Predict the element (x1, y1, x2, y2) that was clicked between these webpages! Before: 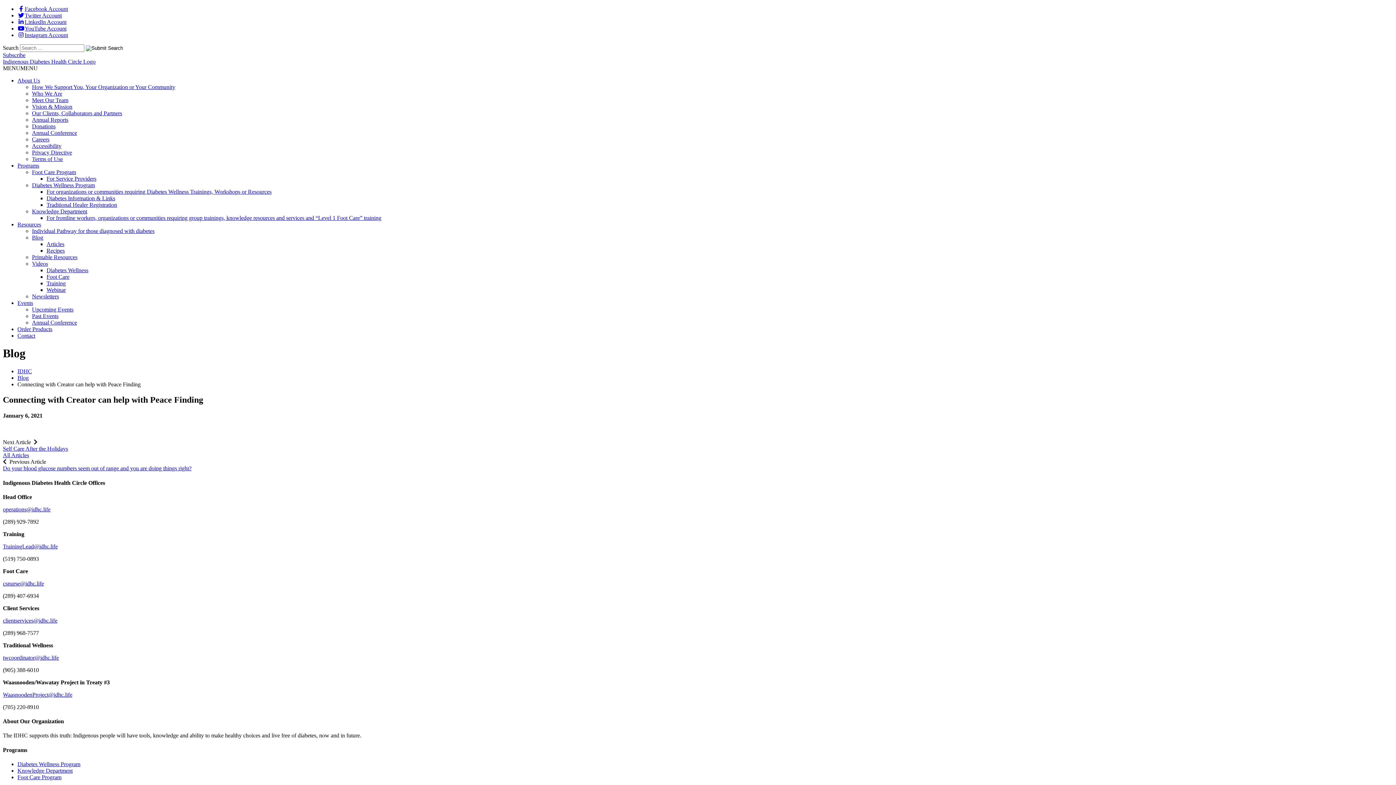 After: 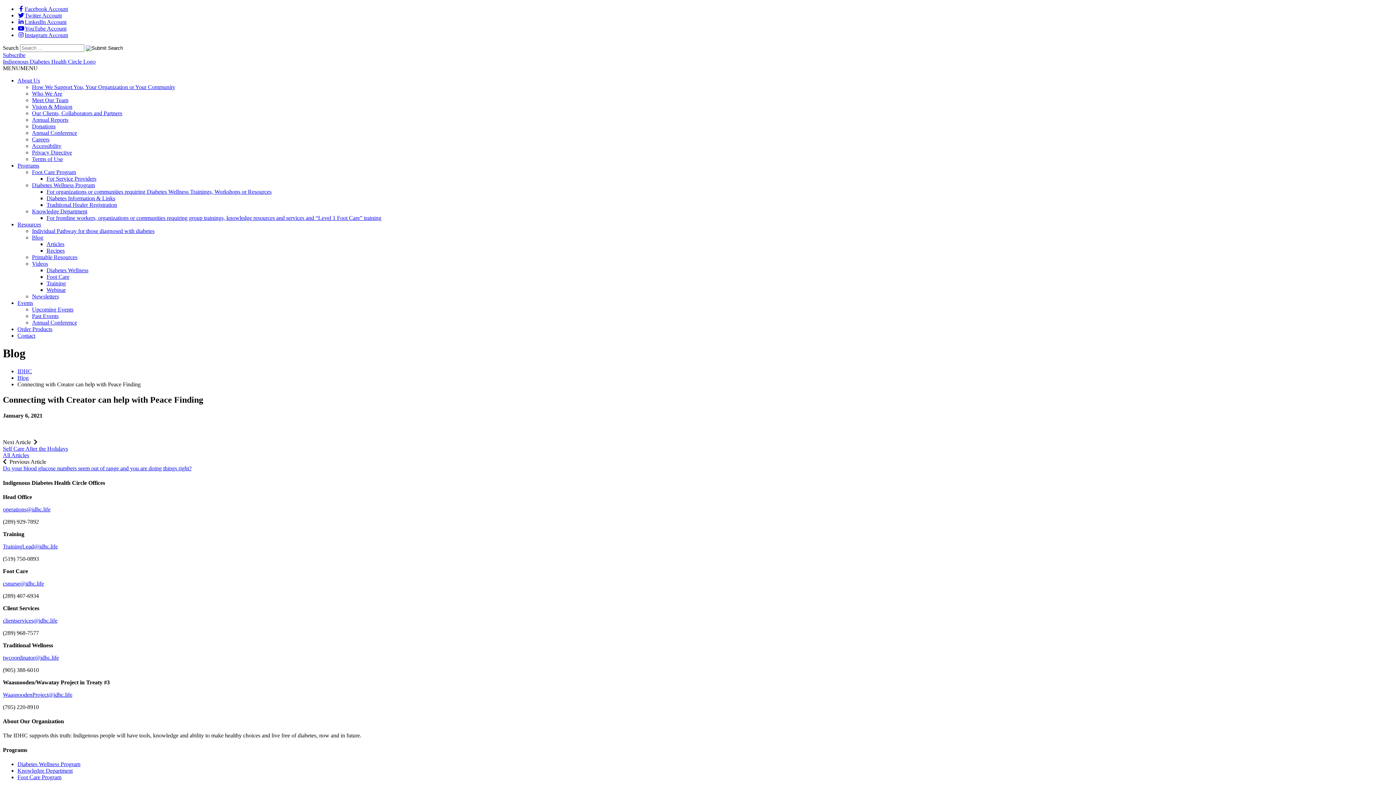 Action: bbox: (2, 691, 72, 698) label: WaasnoodenProject@idhc.life